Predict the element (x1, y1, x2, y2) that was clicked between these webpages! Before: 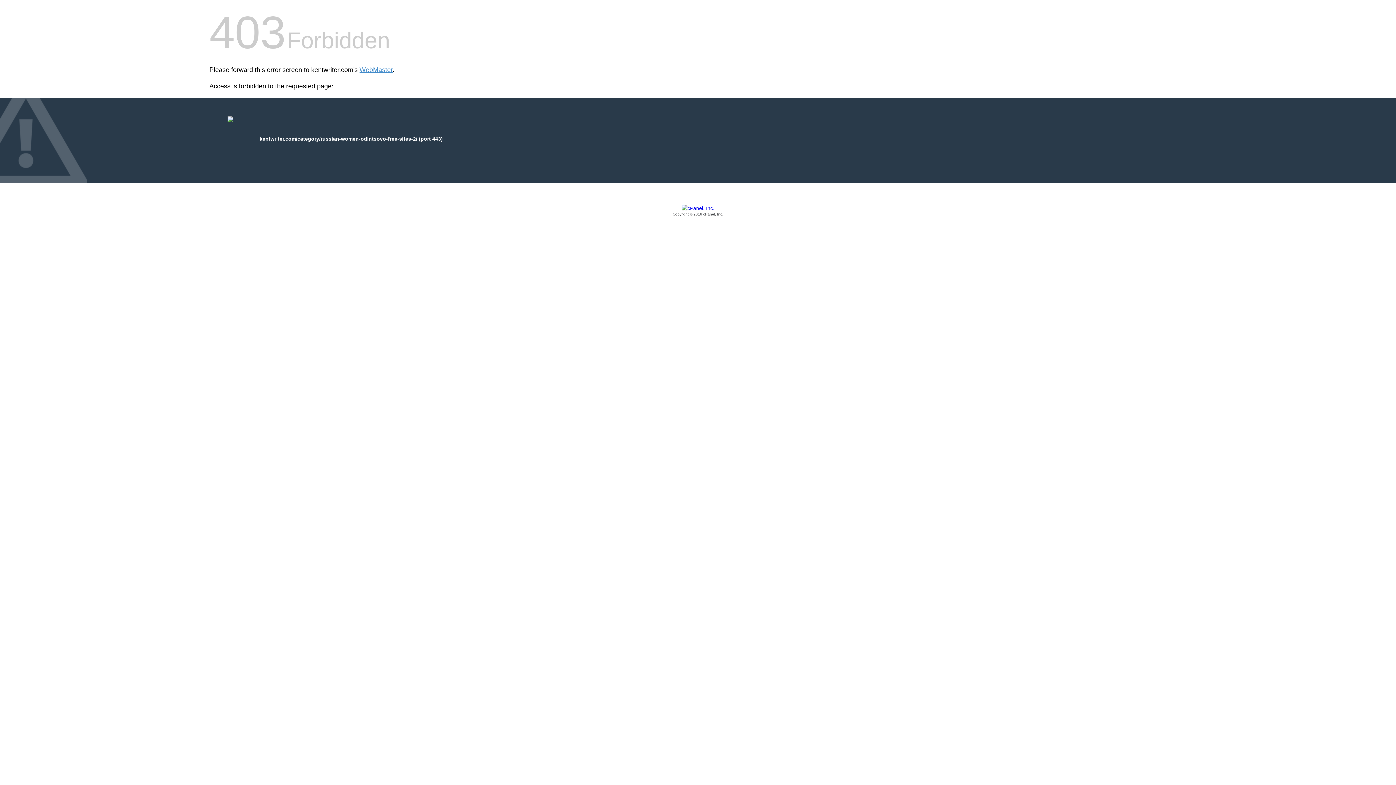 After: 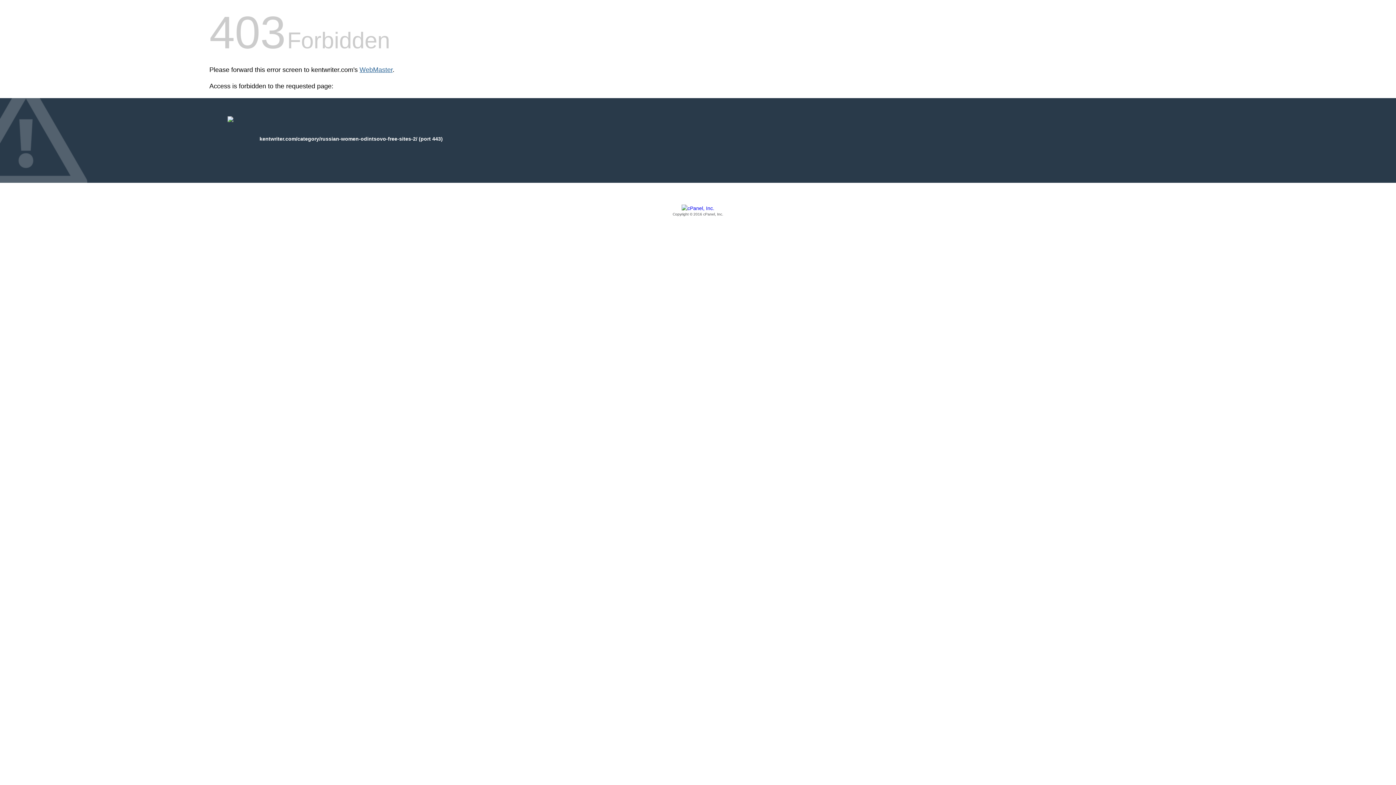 Action: label: WebMaster bbox: (359, 66, 392, 73)